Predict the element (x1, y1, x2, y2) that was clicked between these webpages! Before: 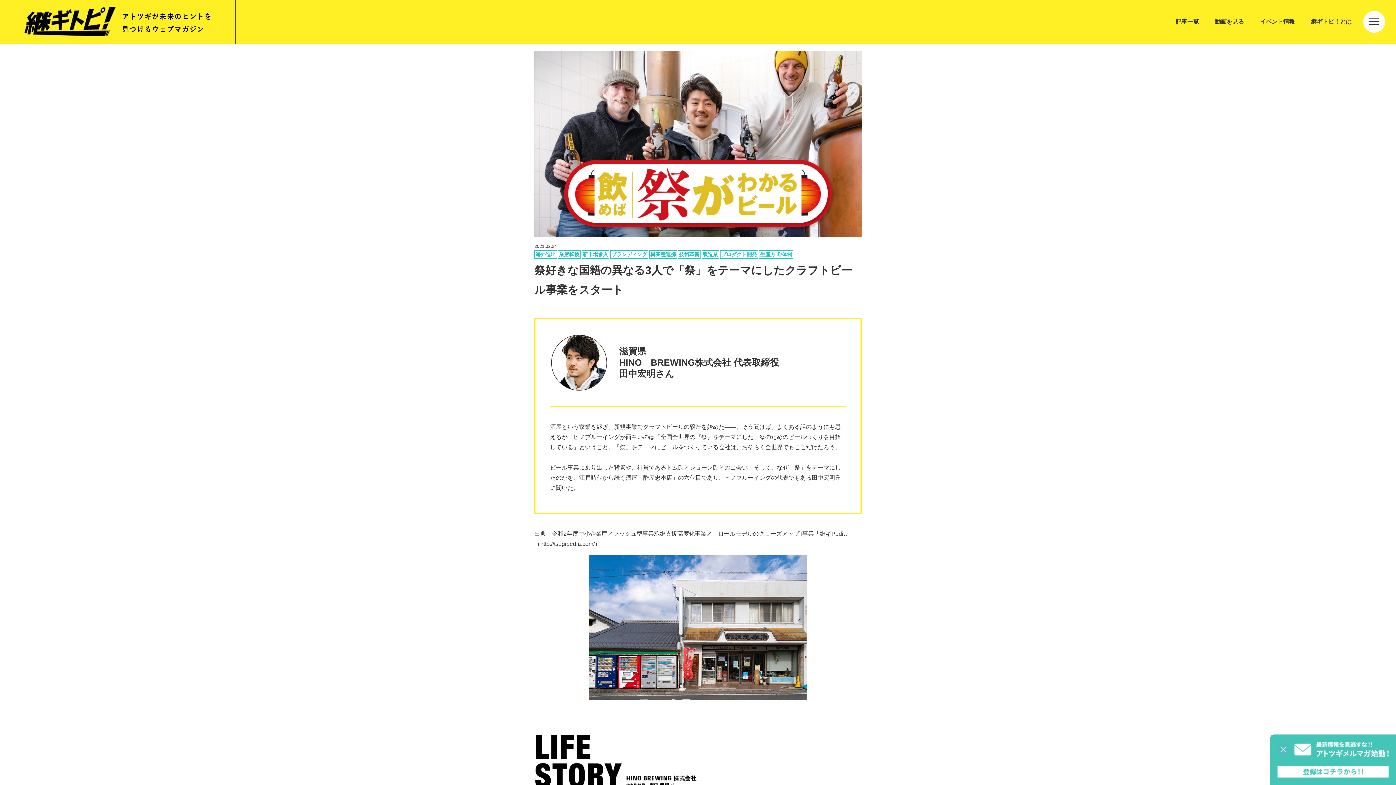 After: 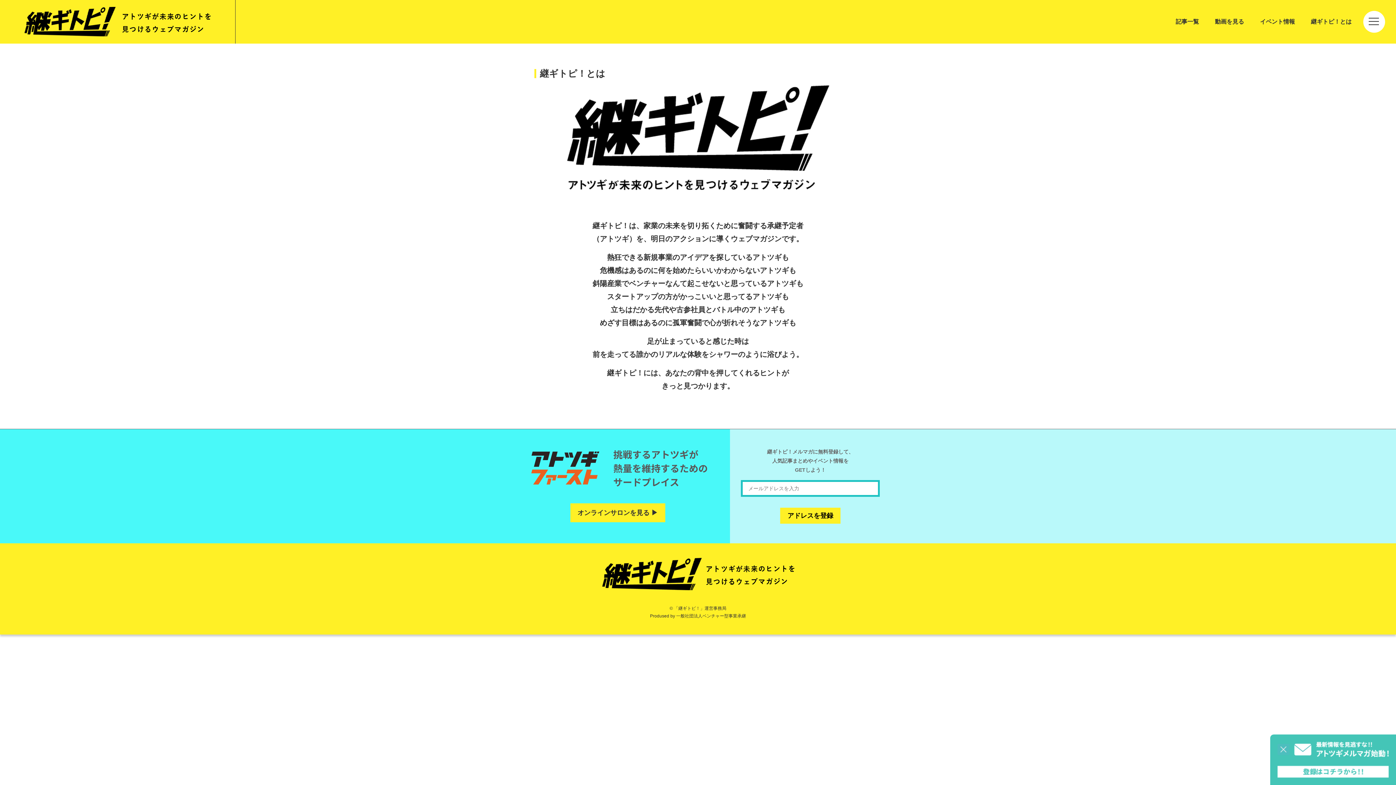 Action: label: 継ギトピ！とは bbox: (1303, 0, 1360, 43)